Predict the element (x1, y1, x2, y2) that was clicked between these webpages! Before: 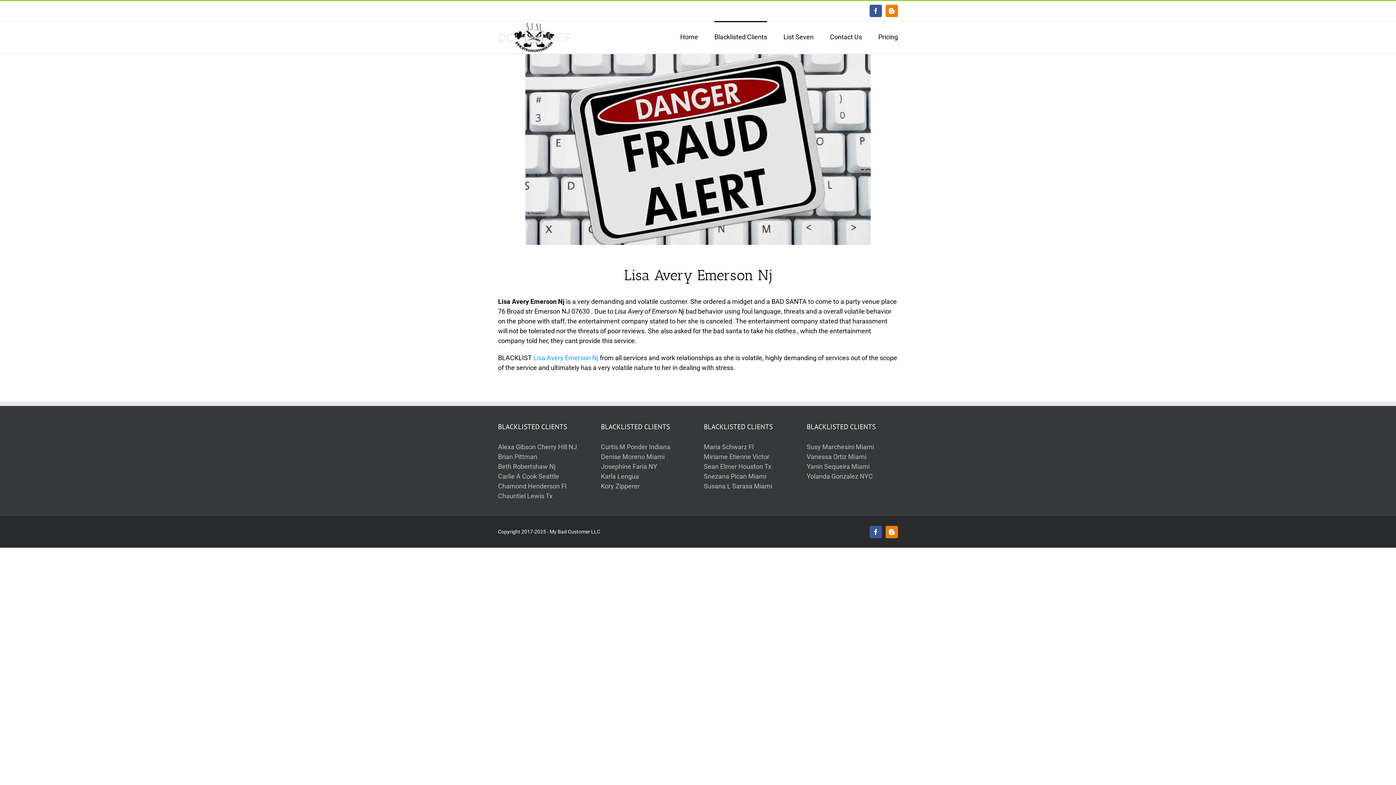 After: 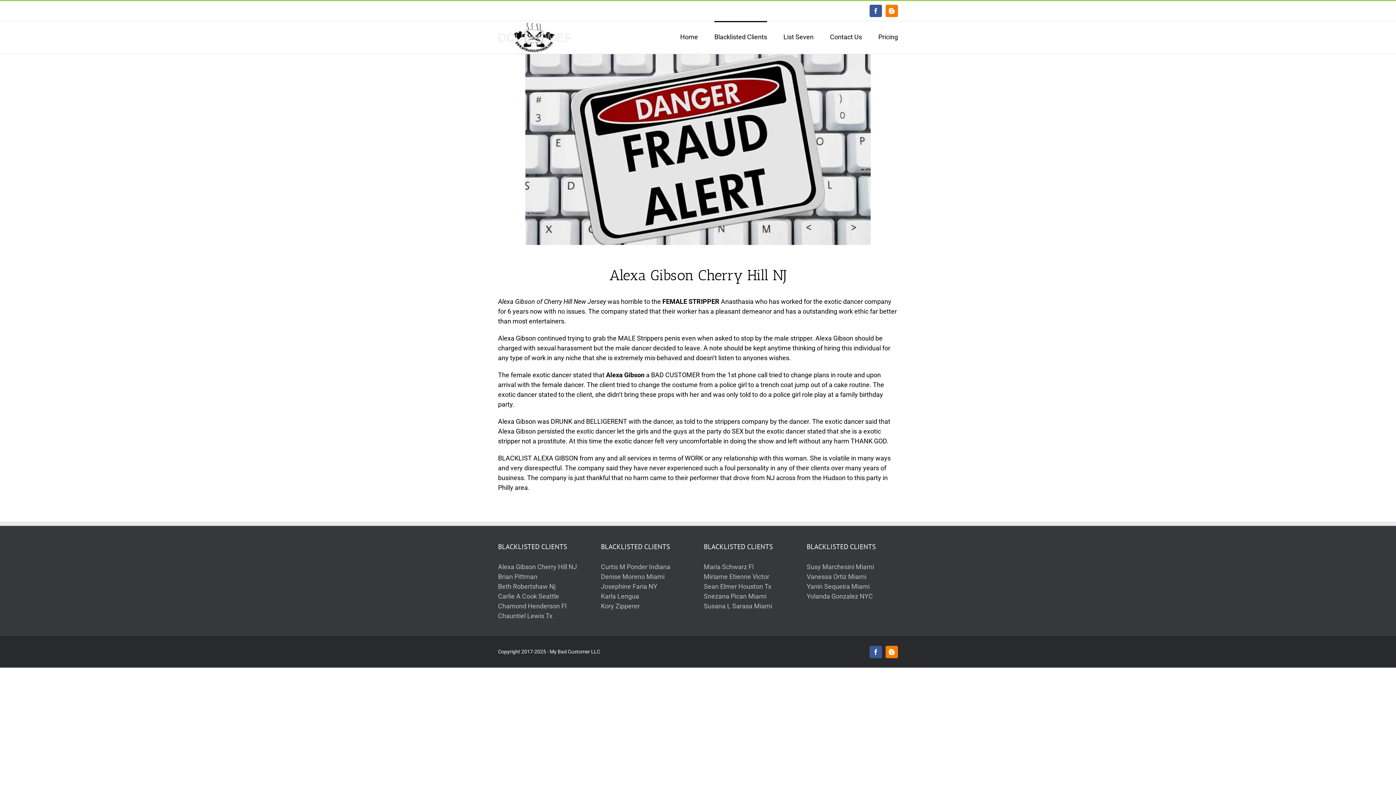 Action: bbox: (498, 442, 589, 452) label: Alexa Gibson Cherry Hill NJ